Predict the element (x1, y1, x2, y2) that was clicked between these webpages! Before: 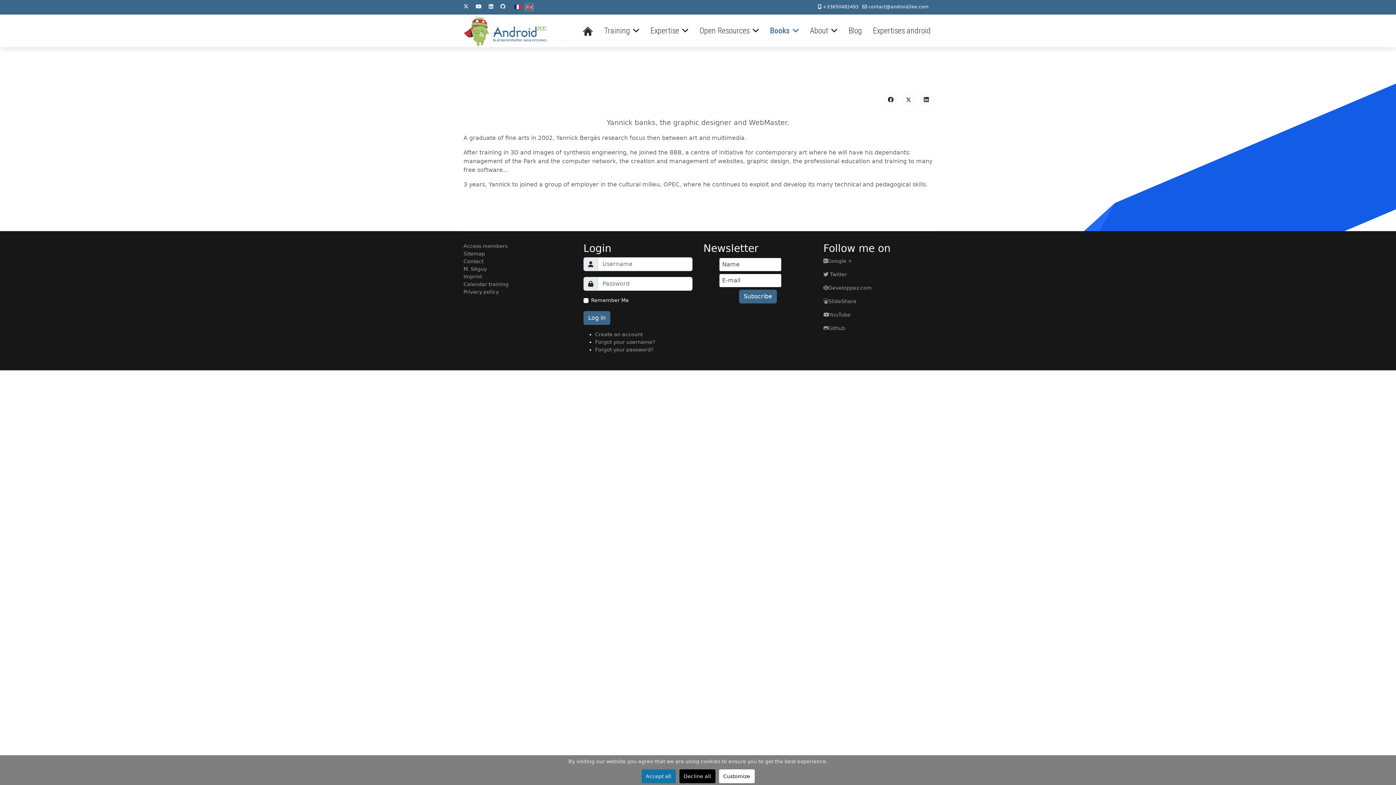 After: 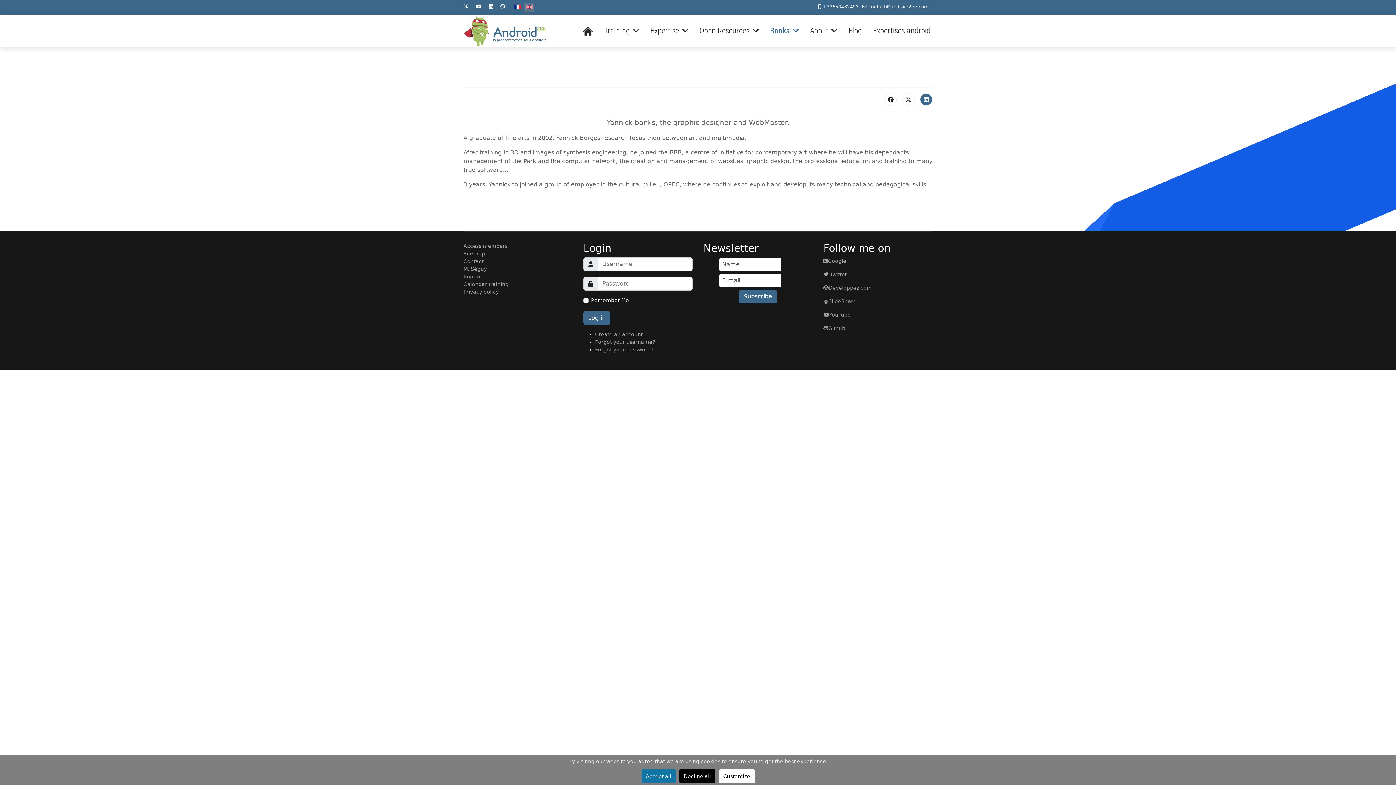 Action: bbox: (920, 93, 932, 105)